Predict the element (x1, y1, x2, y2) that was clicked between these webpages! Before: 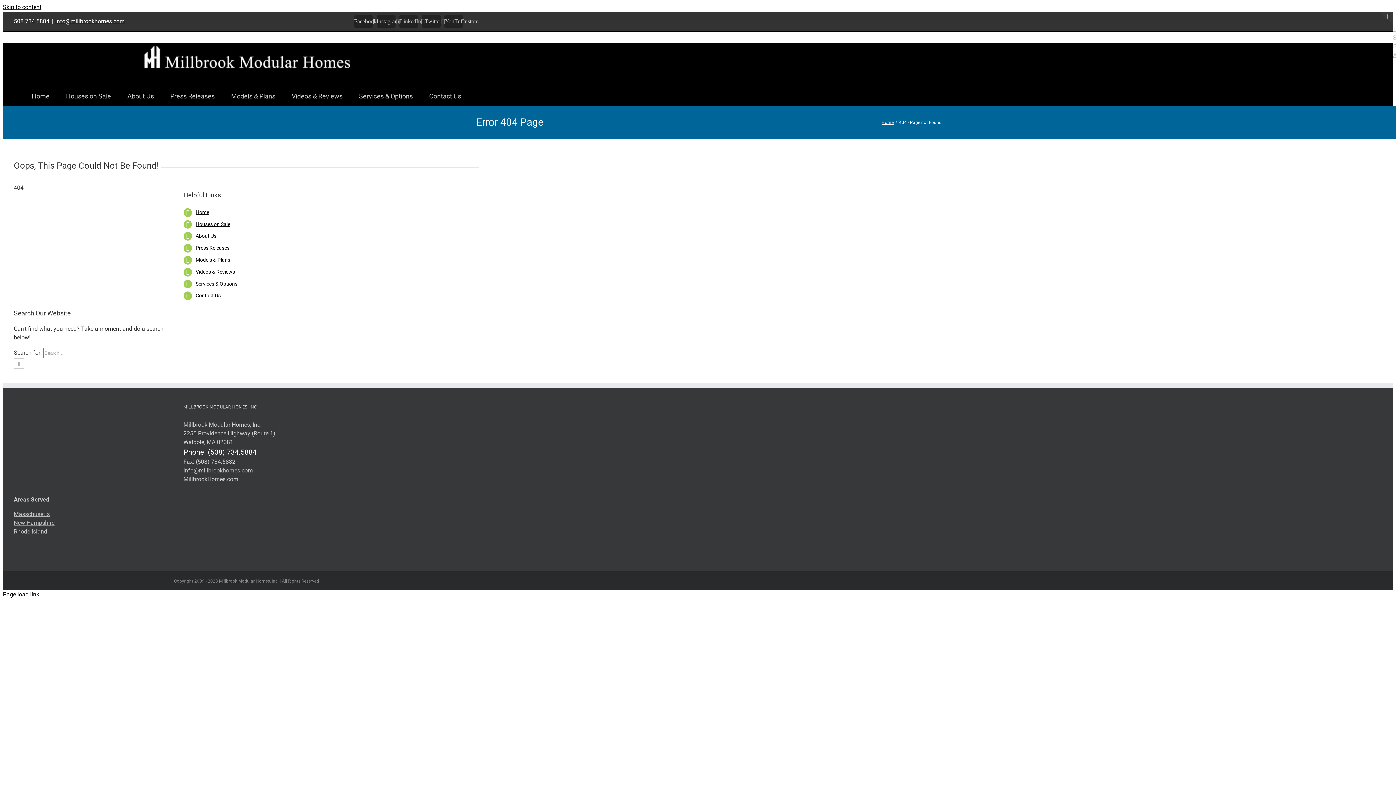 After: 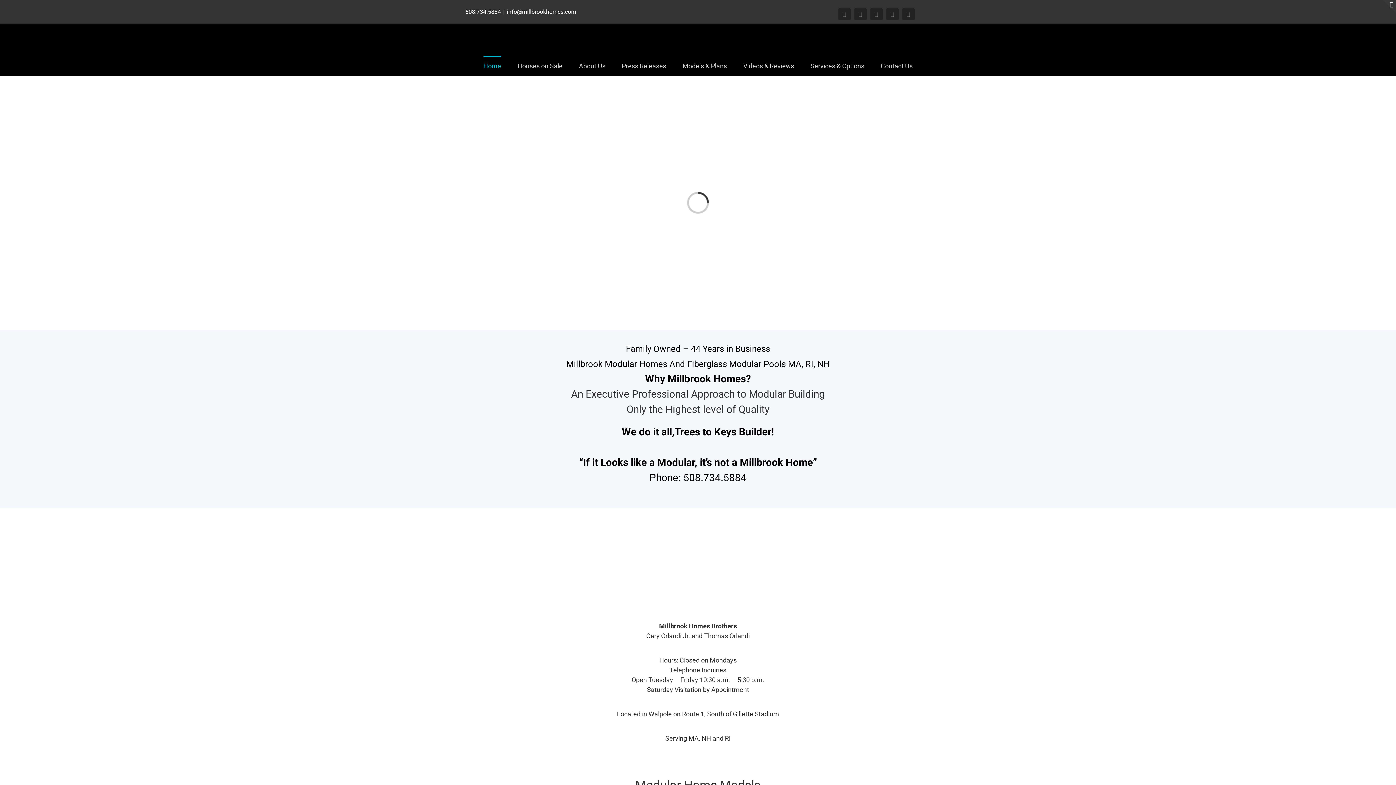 Action: bbox: (139, 42, 353, 74)